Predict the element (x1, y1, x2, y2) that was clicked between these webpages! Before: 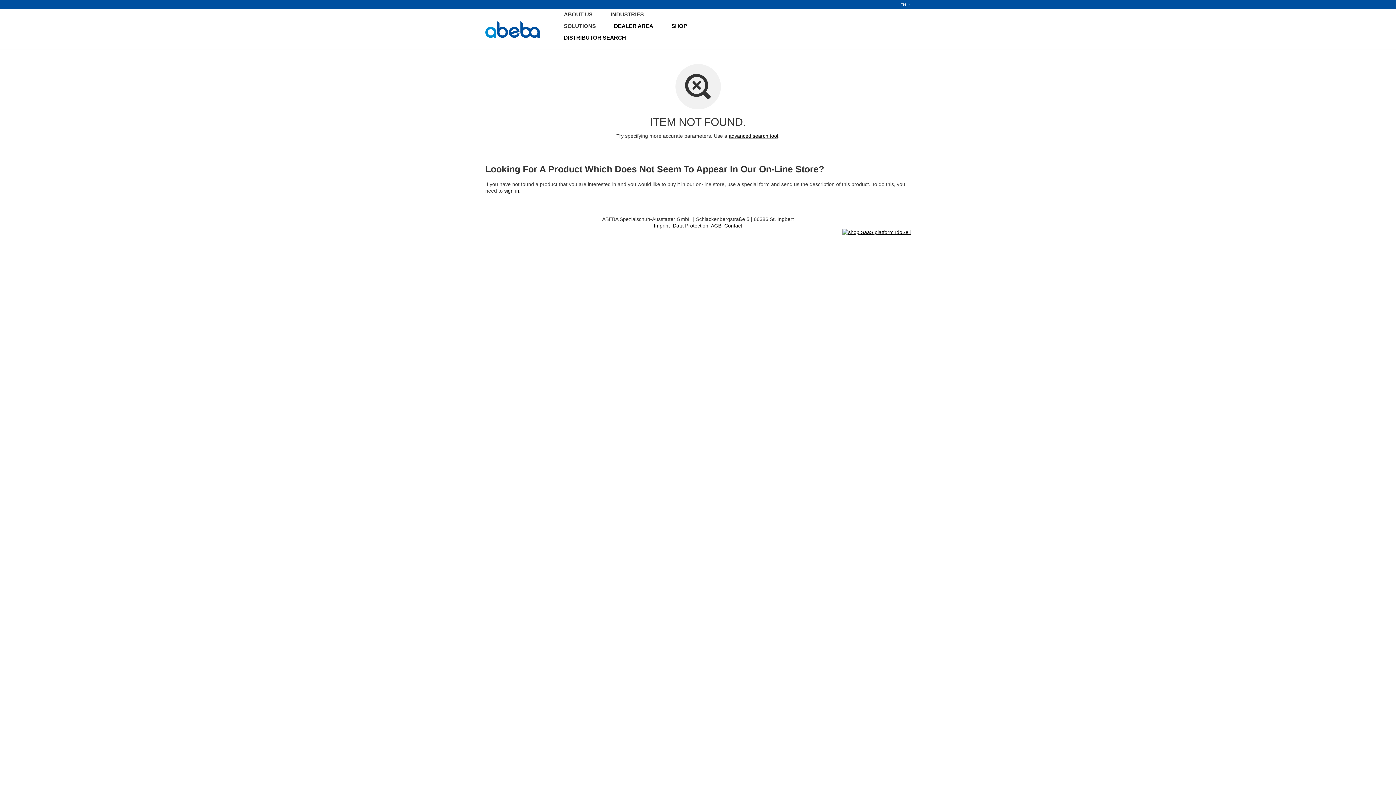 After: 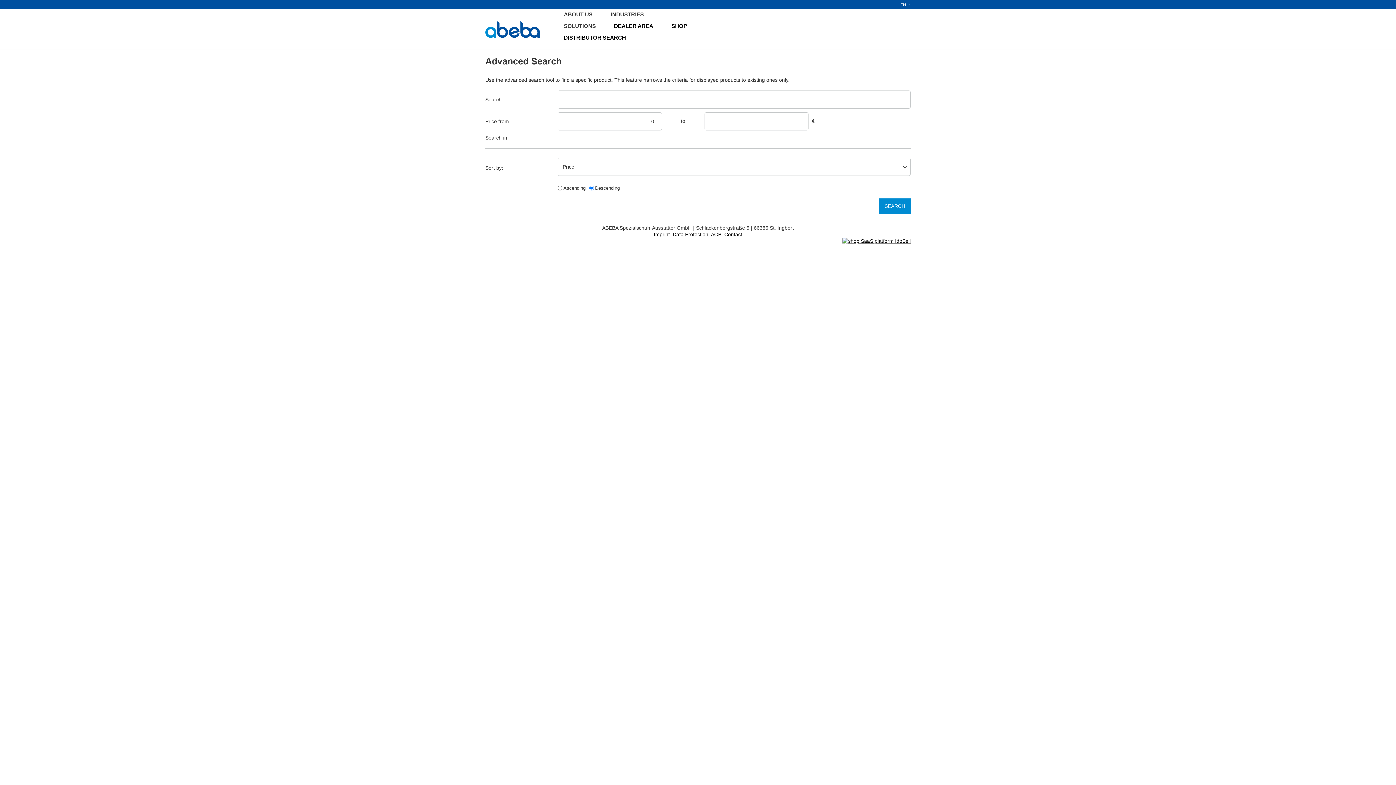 Action: bbox: (728, 133, 778, 138) label: advanced search tool